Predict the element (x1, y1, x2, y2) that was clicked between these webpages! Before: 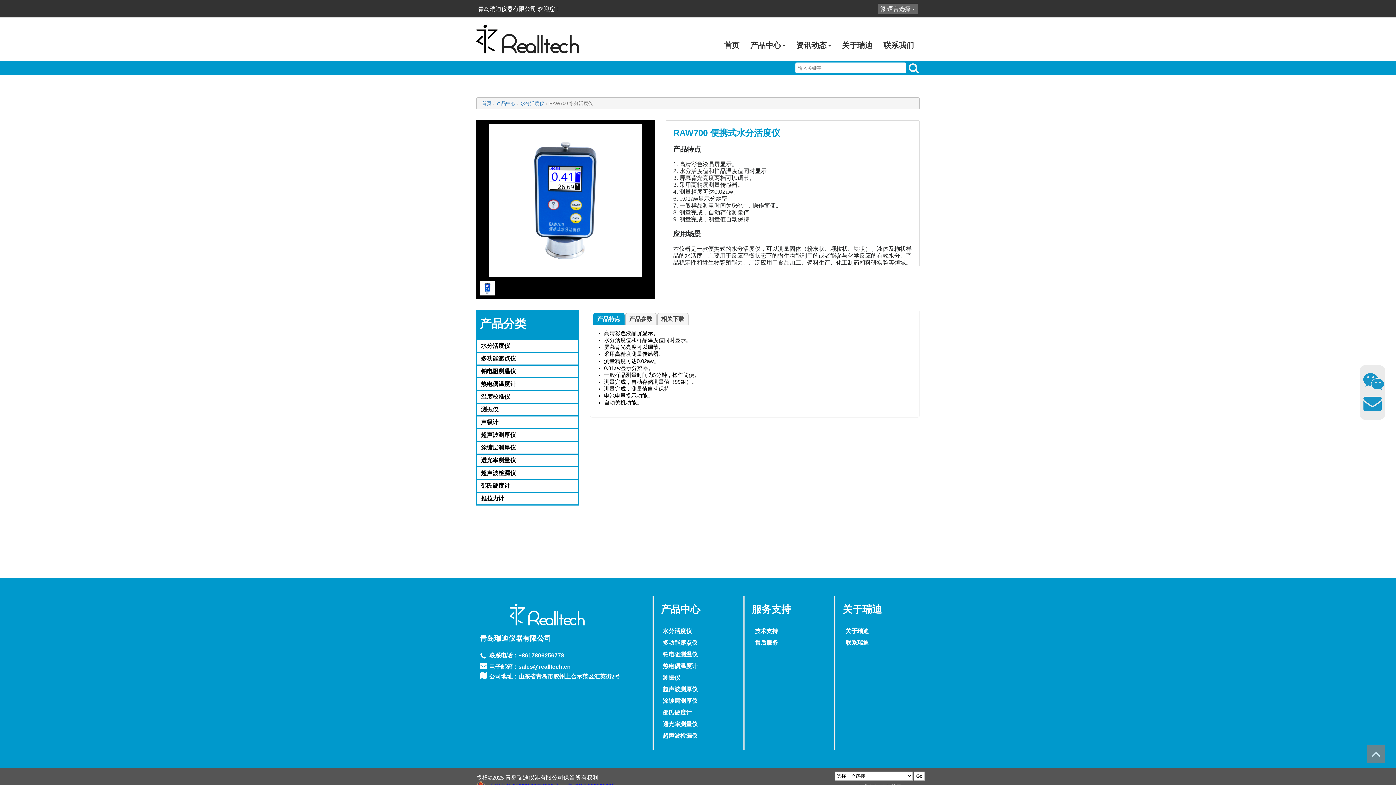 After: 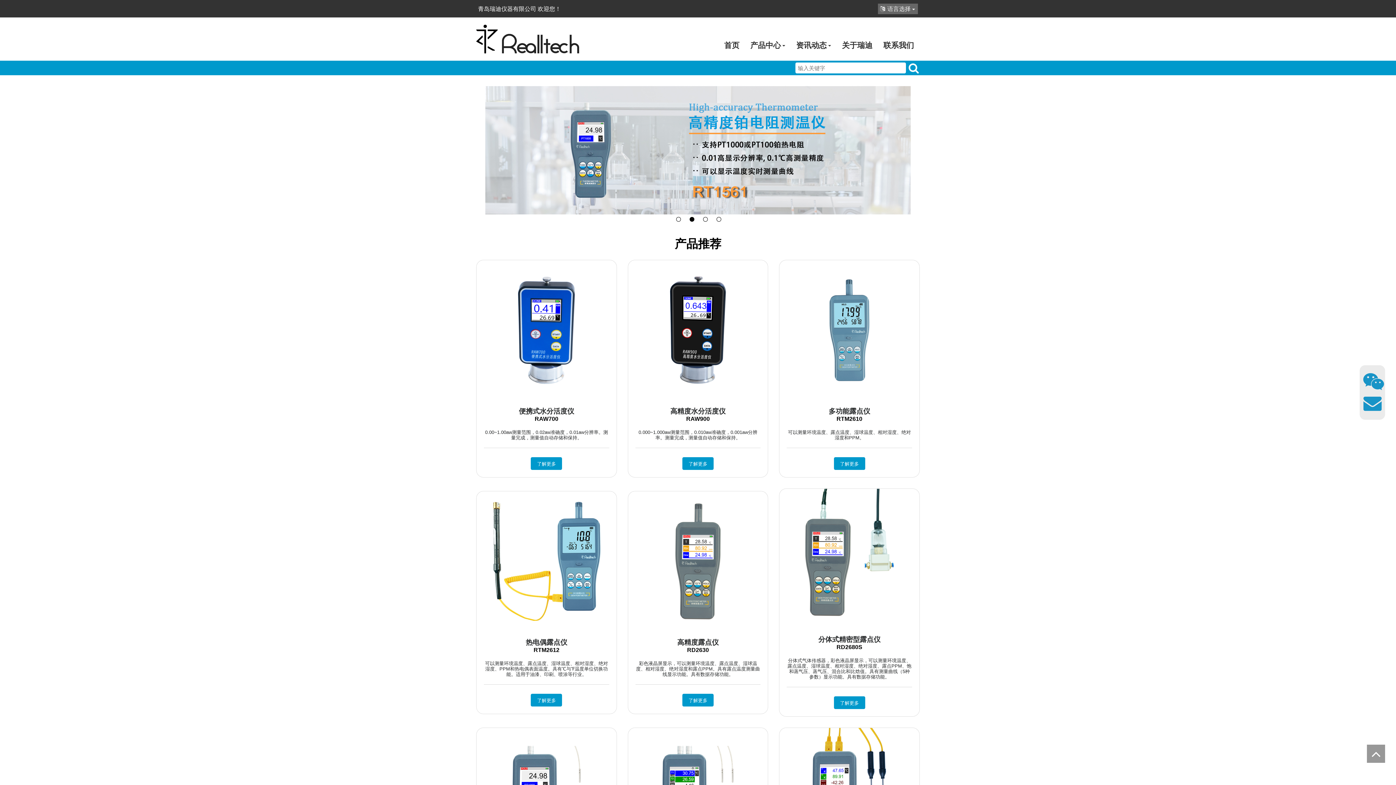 Action: bbox: (476, 24, 579, 53)